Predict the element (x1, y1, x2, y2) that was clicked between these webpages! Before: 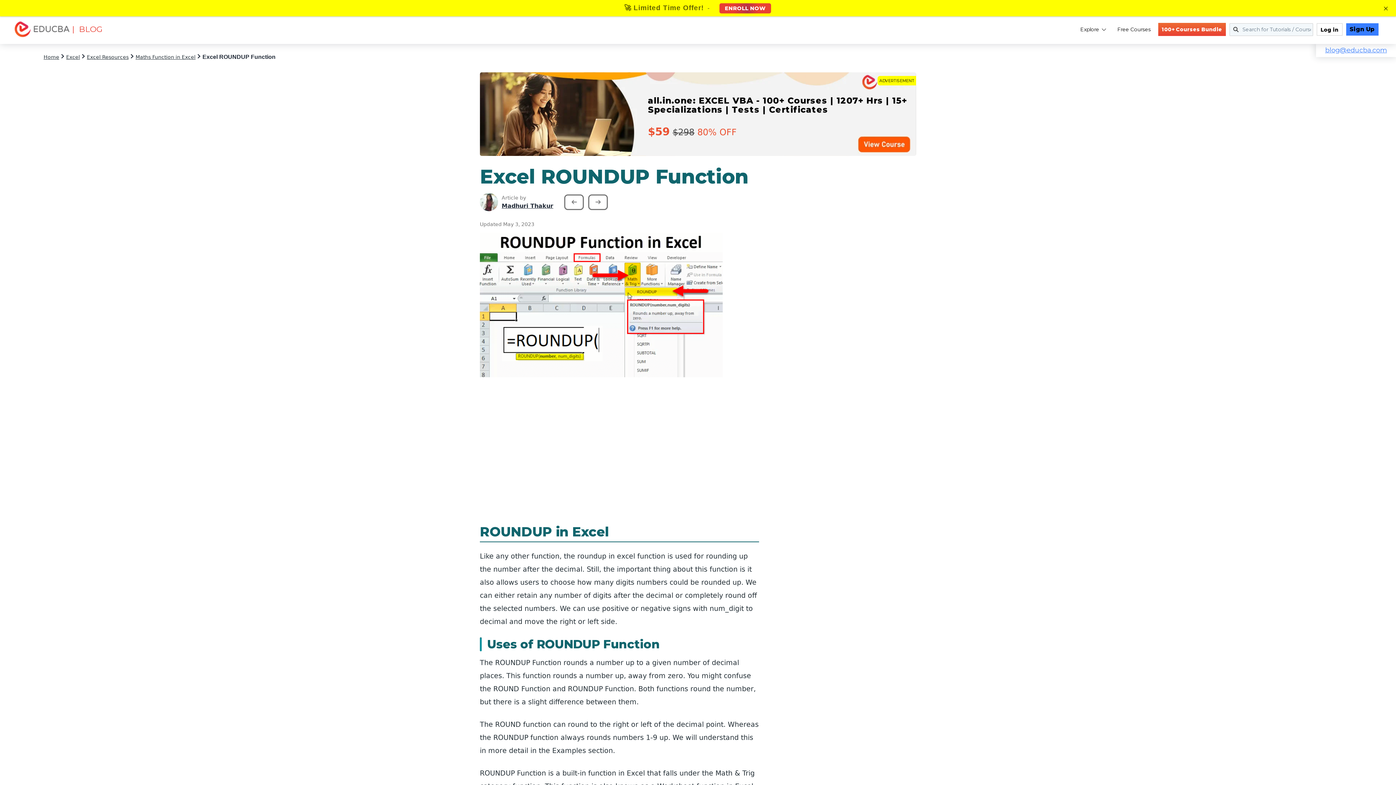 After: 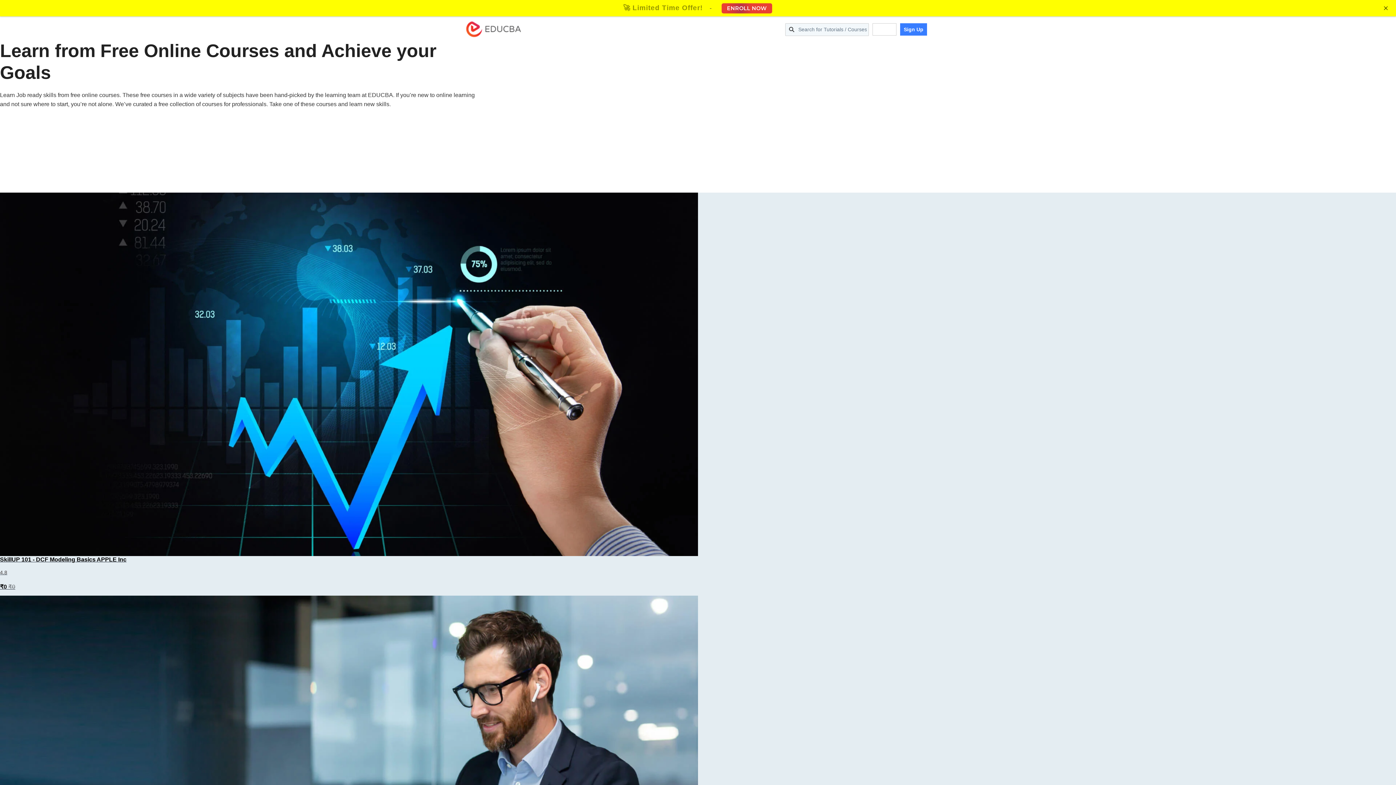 Action: label: Free Courses bbox: (1114, 18, 1154, 40)